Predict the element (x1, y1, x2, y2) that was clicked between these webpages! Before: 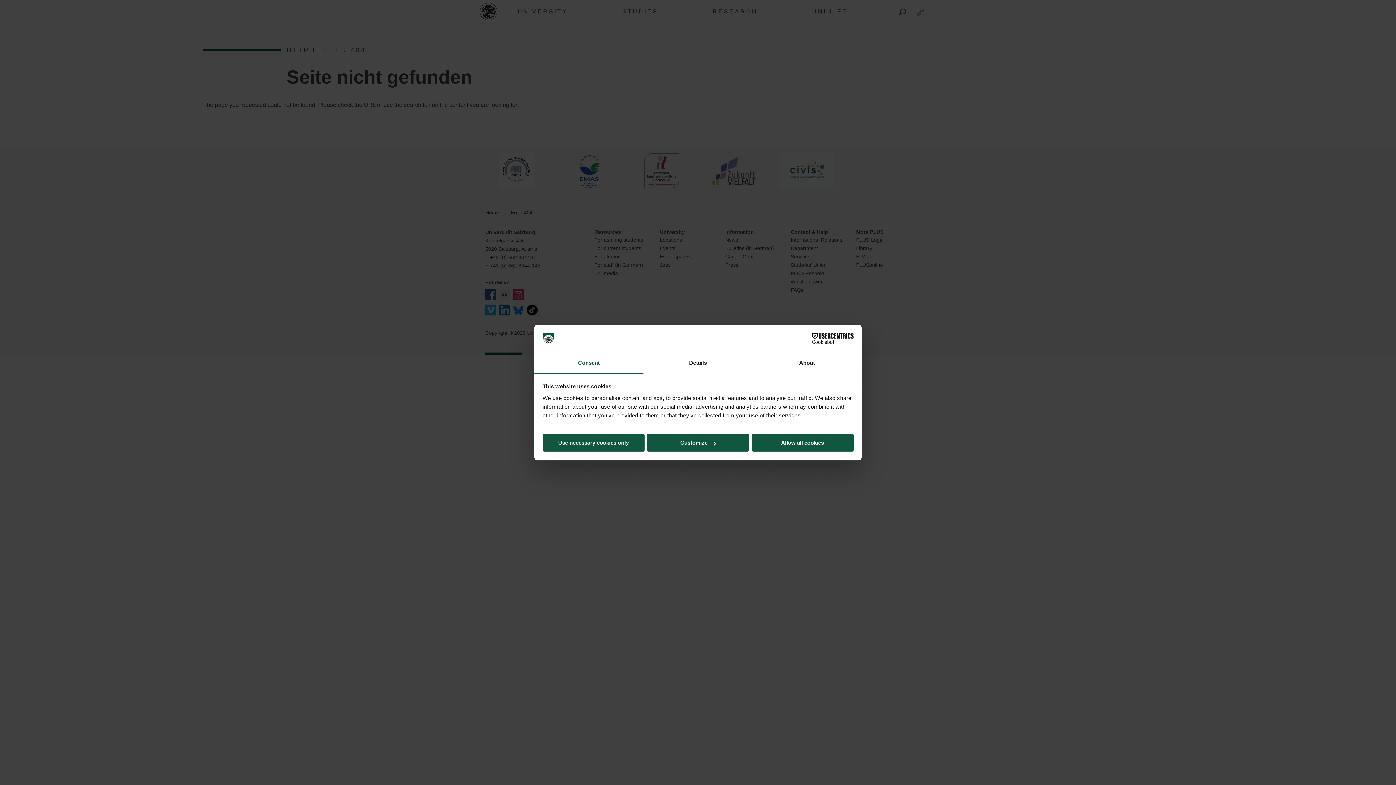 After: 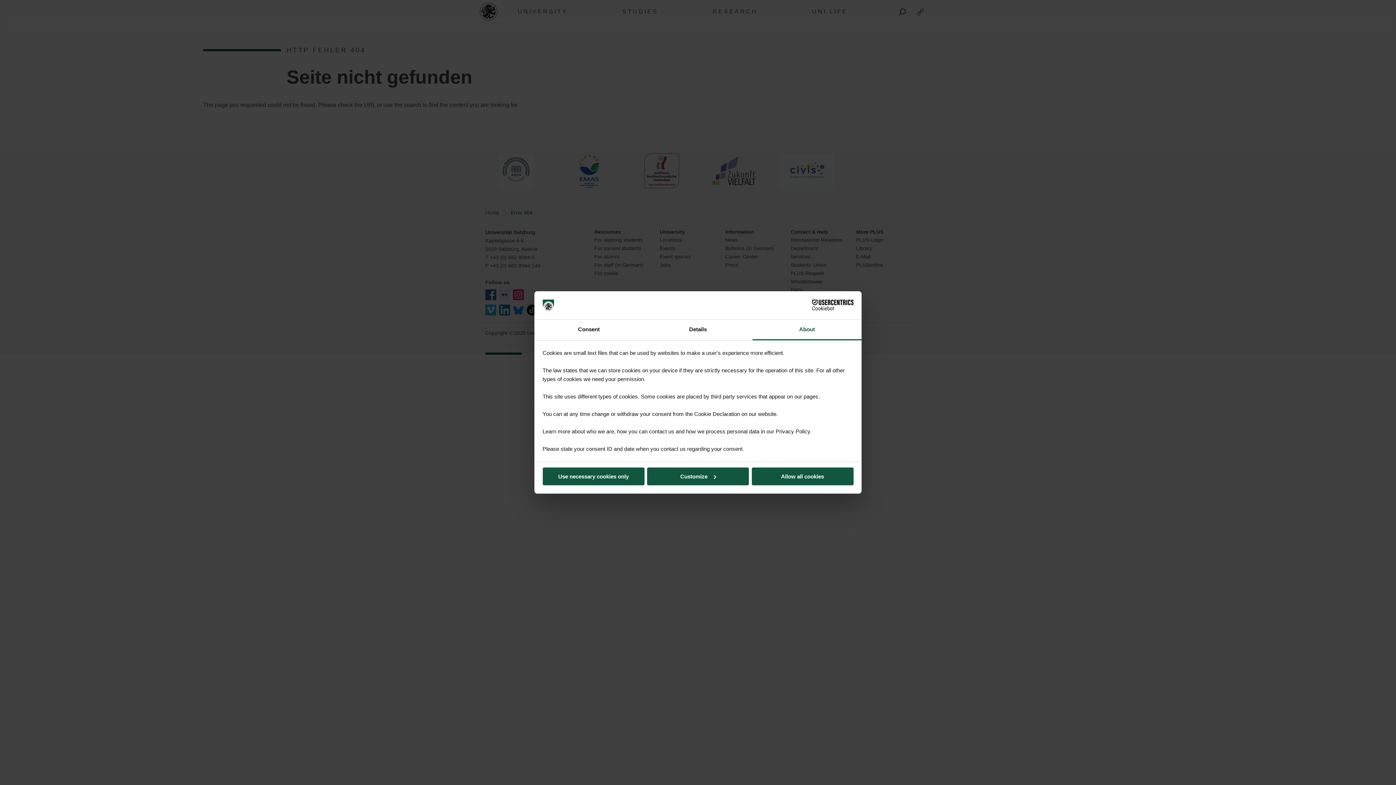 Action: bbox: (752, 353, 861, 373) label: About